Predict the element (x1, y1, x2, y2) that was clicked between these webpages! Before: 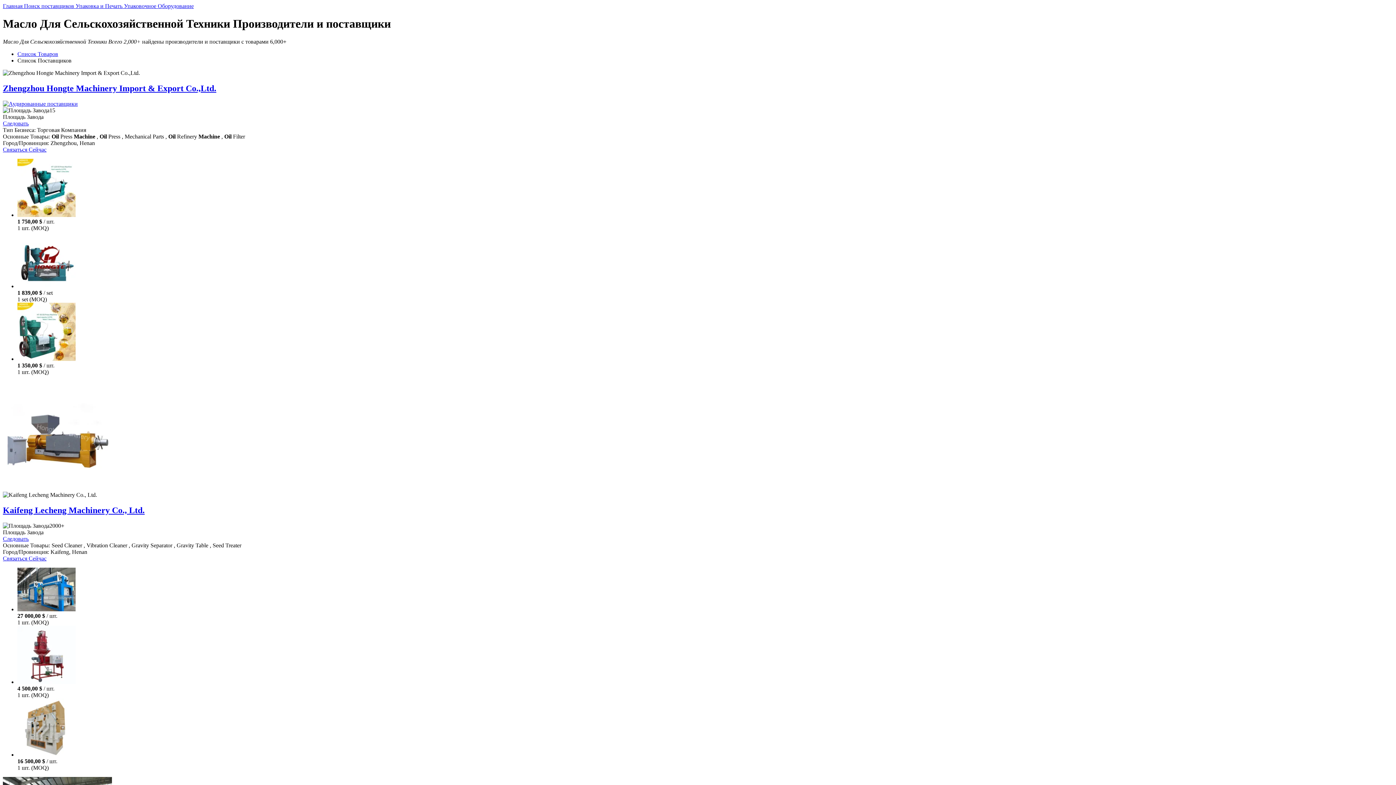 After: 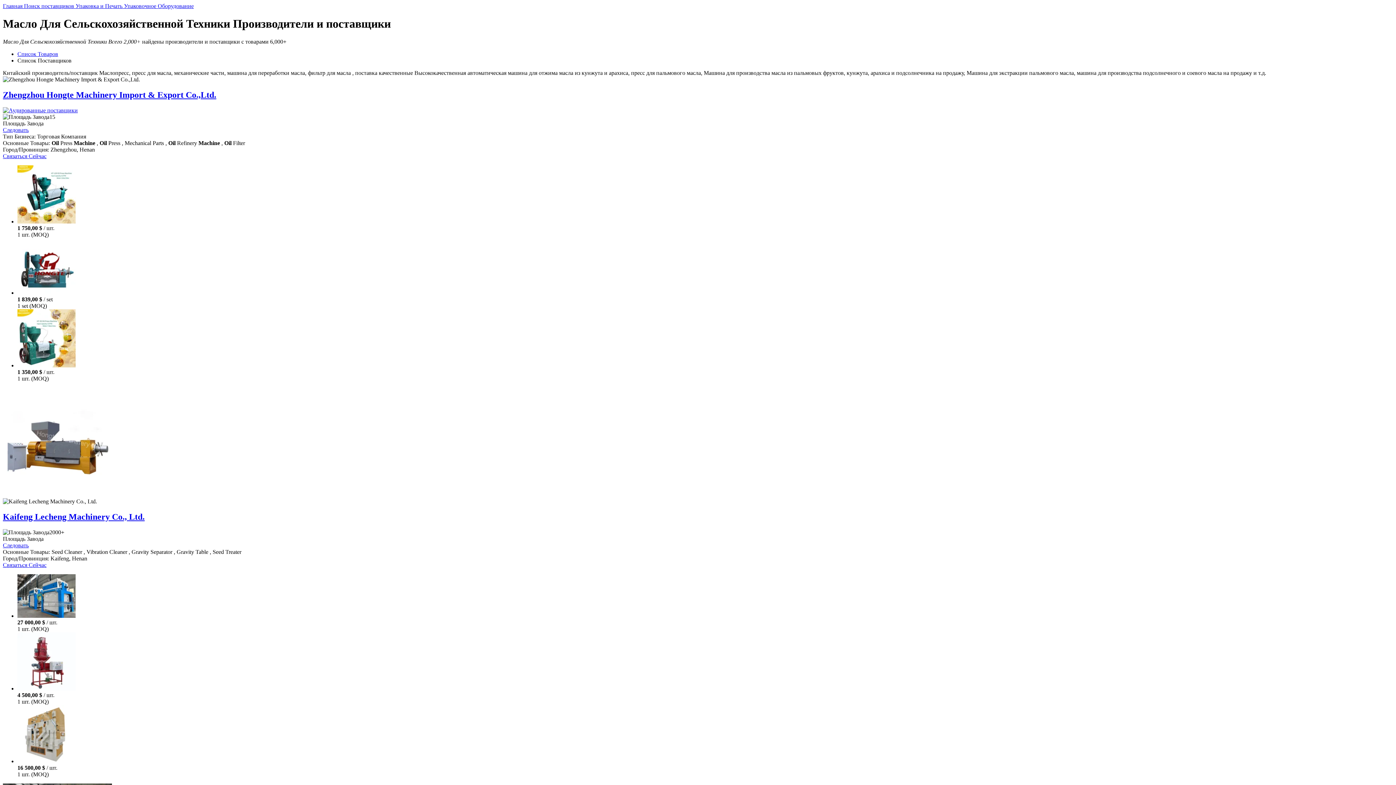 Action: bbox: (2, 83, 216, 93) label: Zhengzhou Hongte Machinery Import & Export Co.,Ltd.